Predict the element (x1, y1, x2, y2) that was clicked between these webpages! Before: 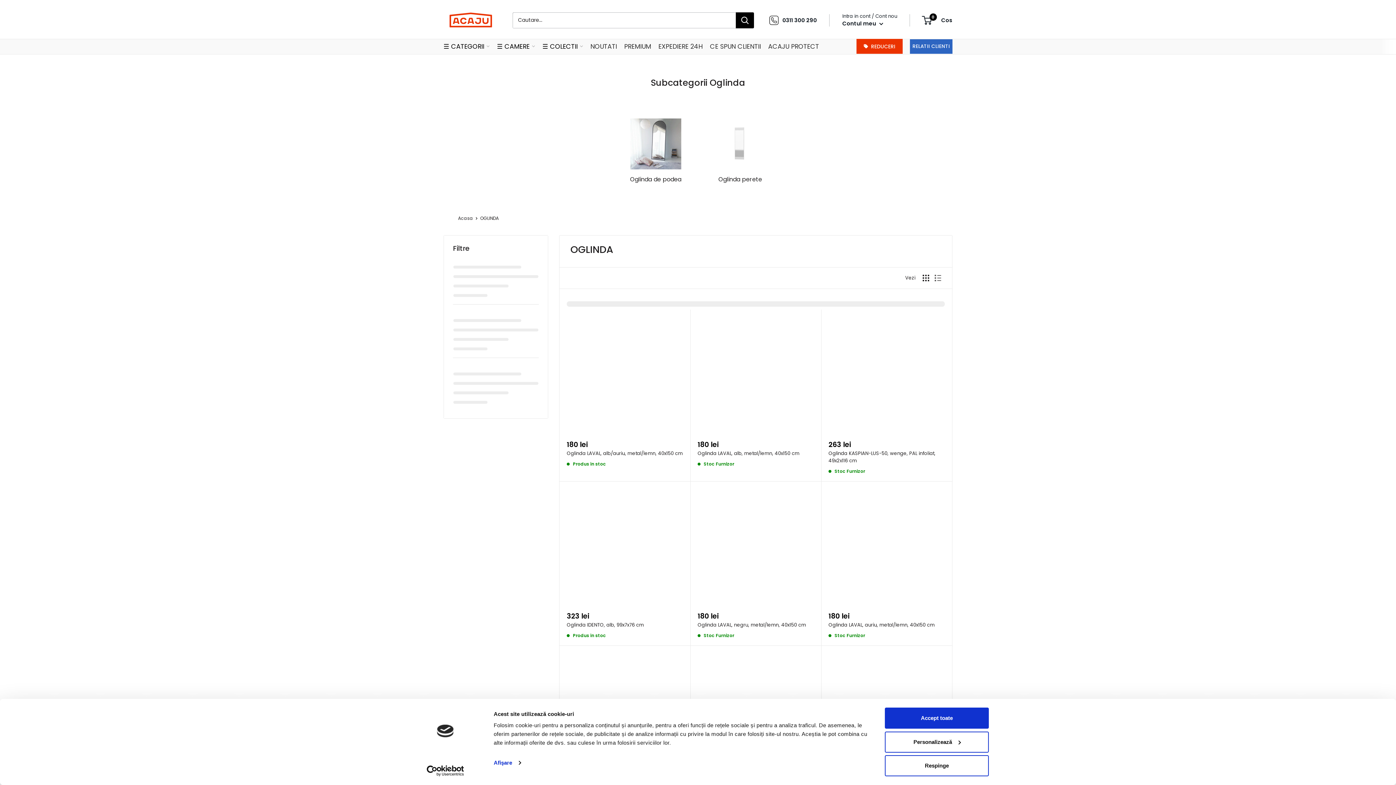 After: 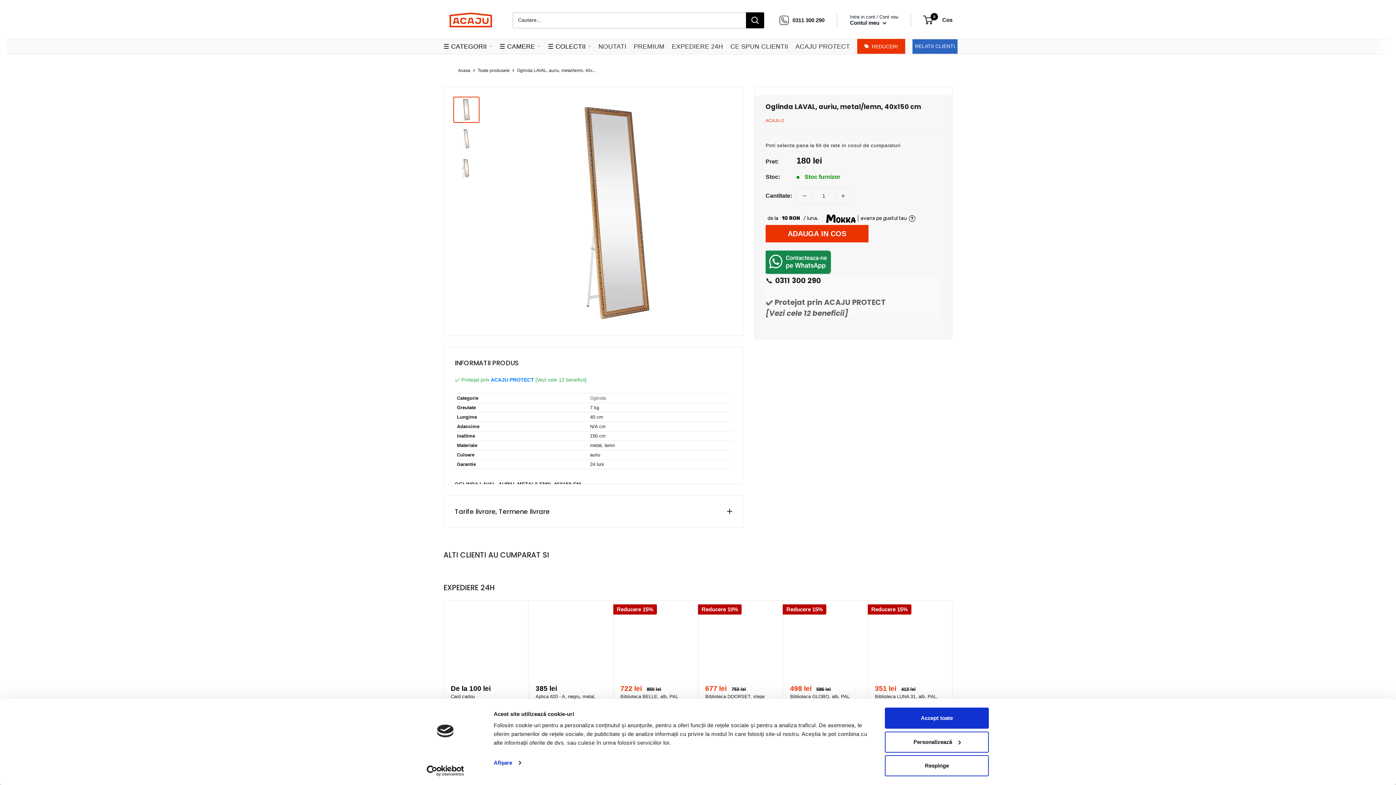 Action: bbox: (828, 621, 934, 628) label: Oglinda LAVAL, auriu, metal/lemn, 40x150 cm